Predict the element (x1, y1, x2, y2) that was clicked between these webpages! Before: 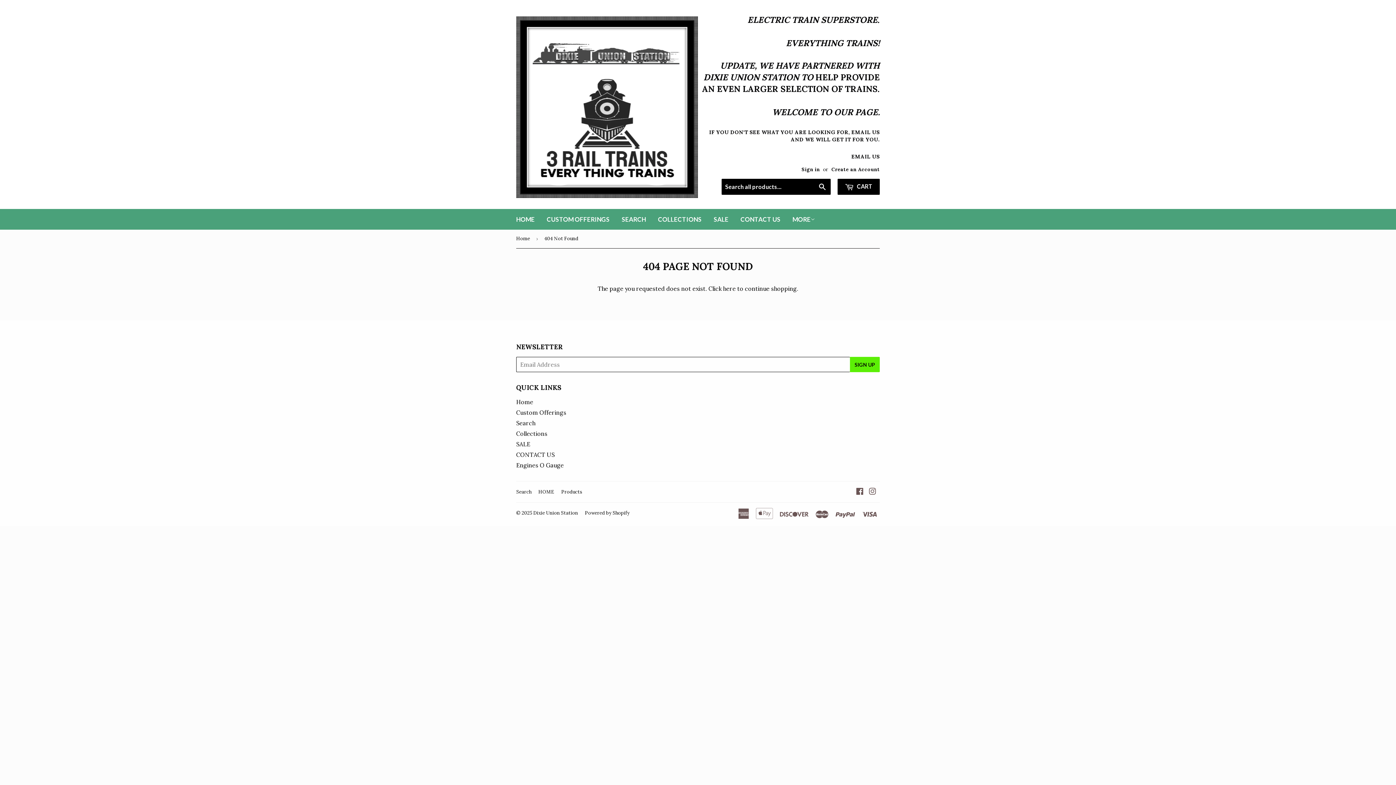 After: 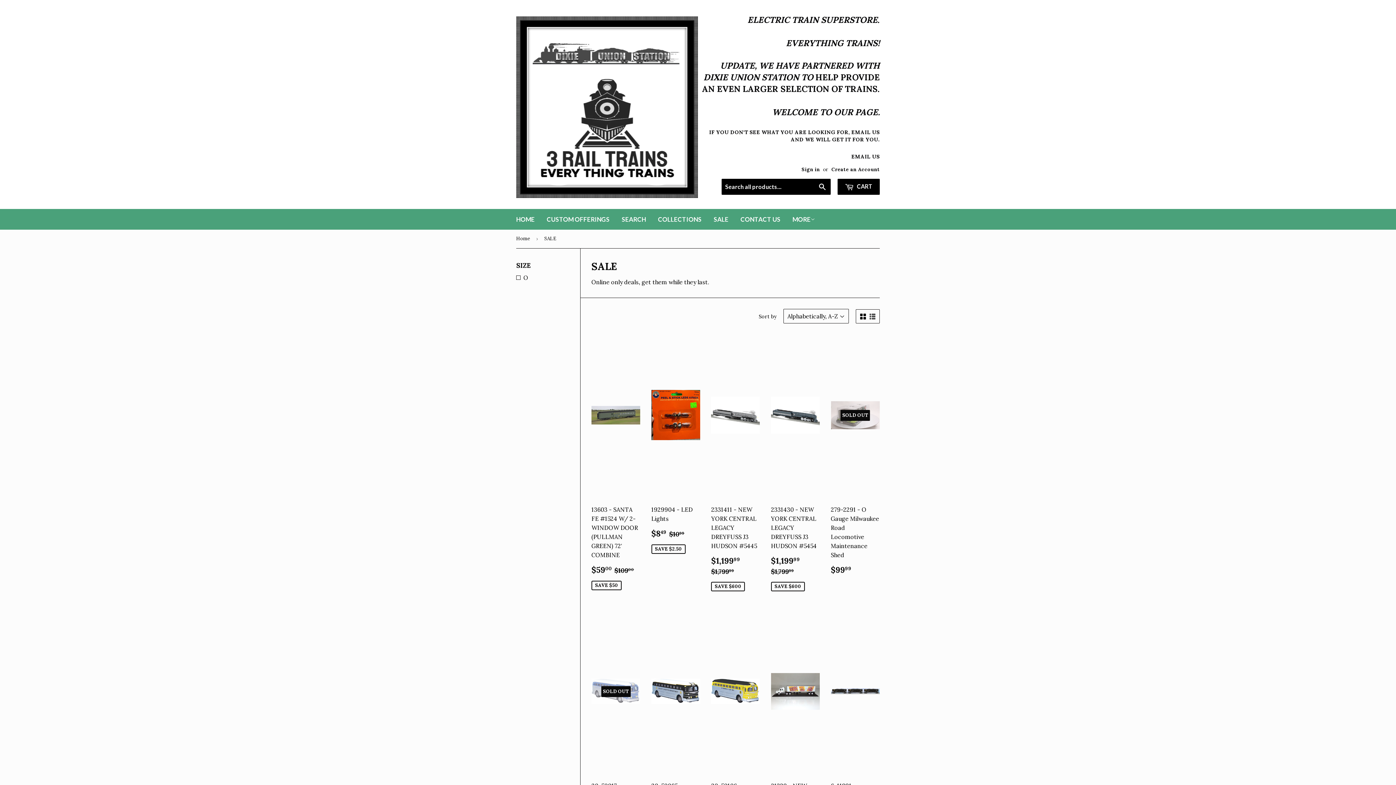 Action: bbox: (516, 440, 530, 448) label: SALE